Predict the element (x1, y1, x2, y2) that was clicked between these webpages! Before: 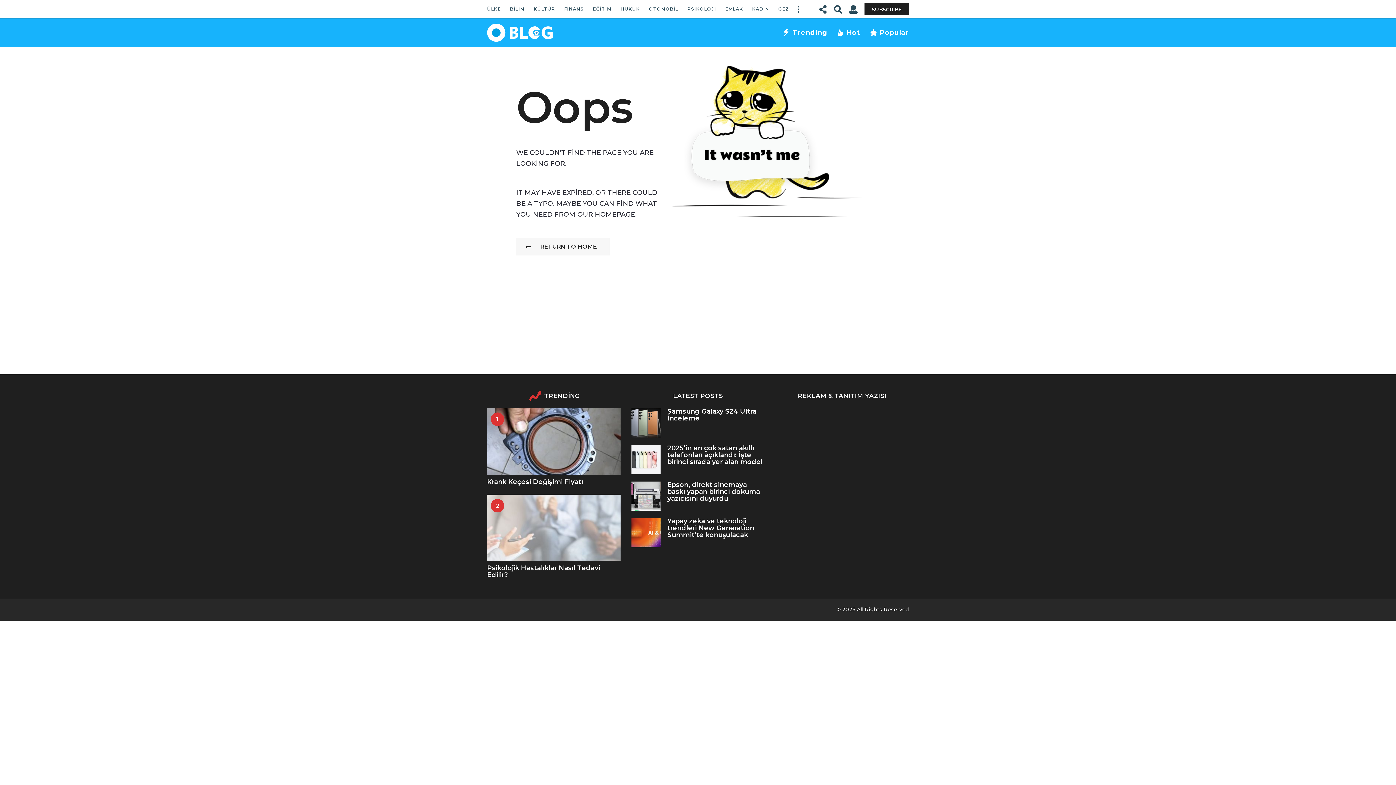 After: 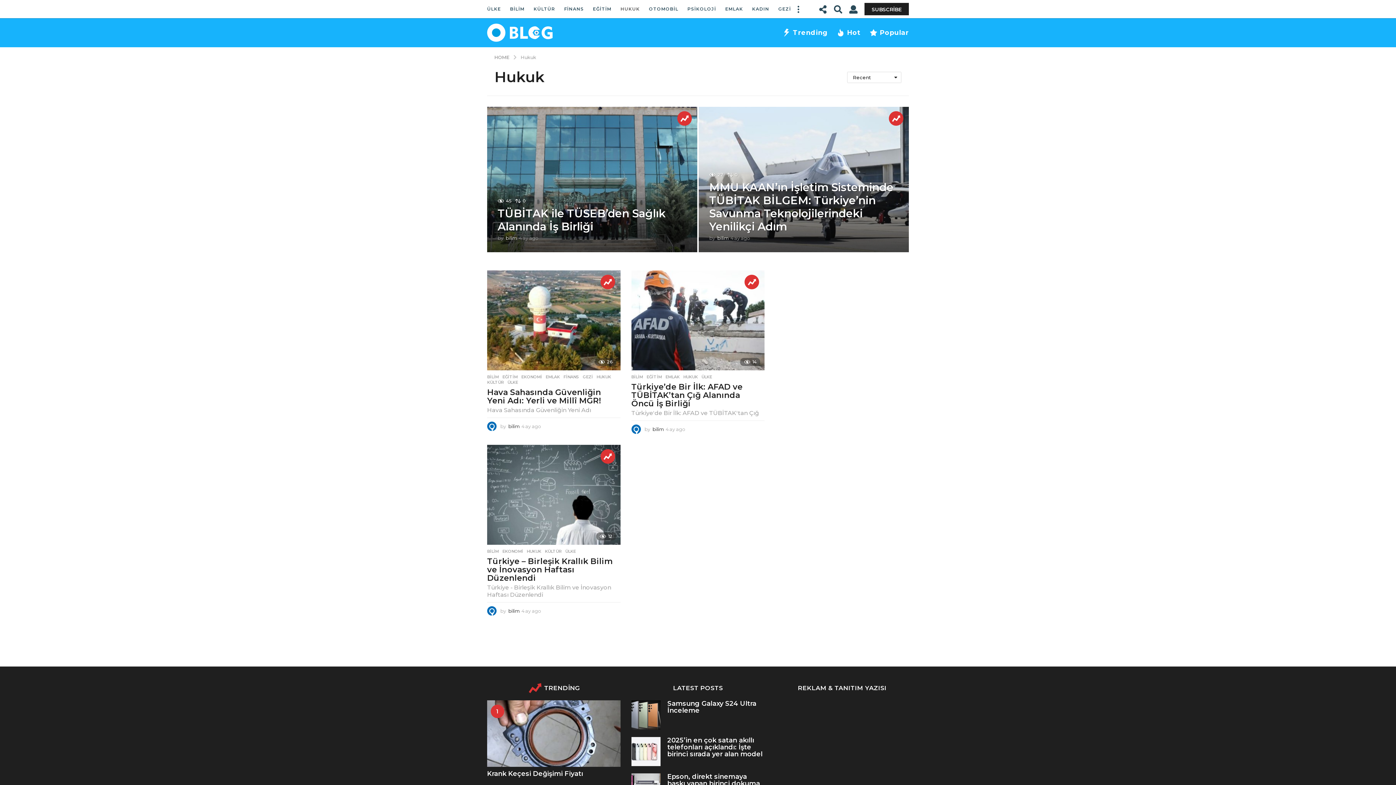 Action: label: HUKUK bbox: (620, 1, 640, 16)